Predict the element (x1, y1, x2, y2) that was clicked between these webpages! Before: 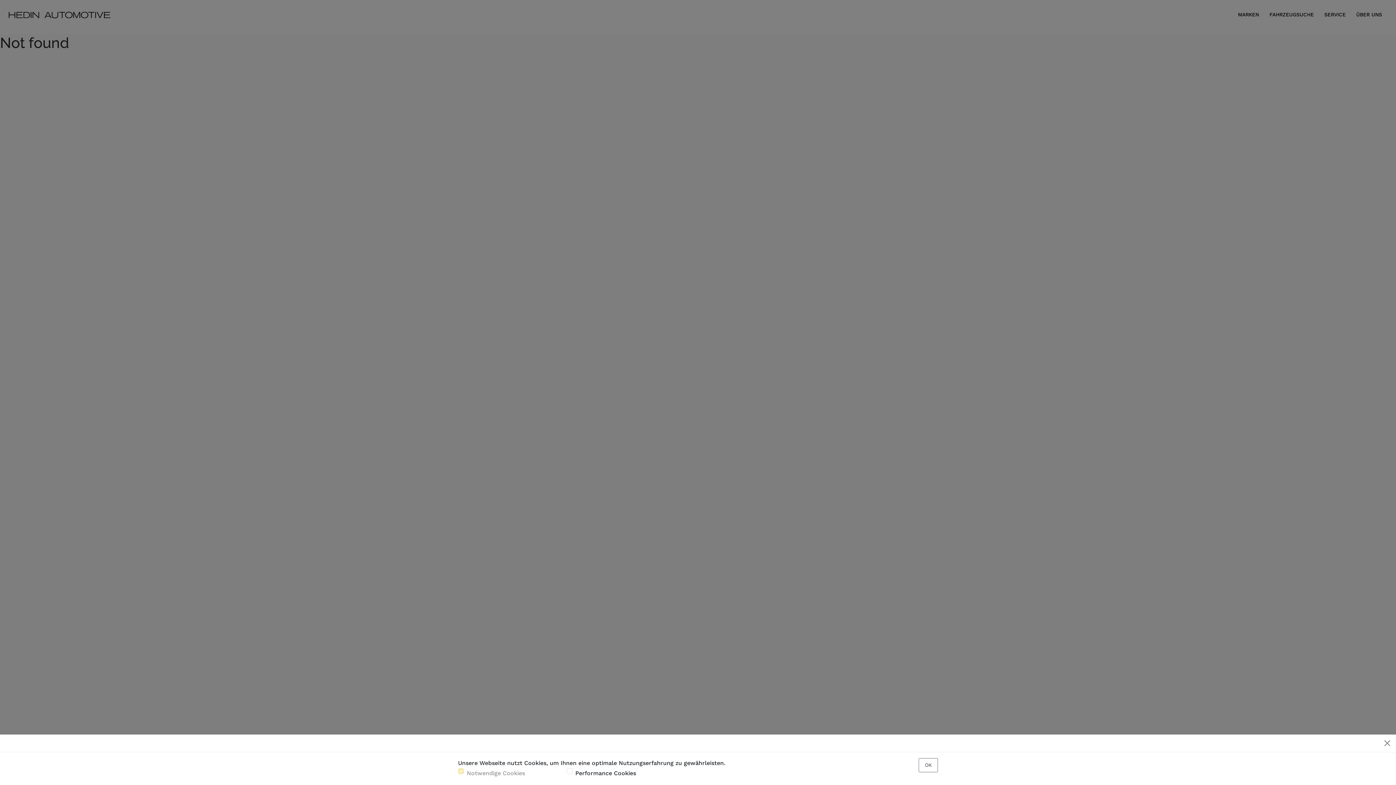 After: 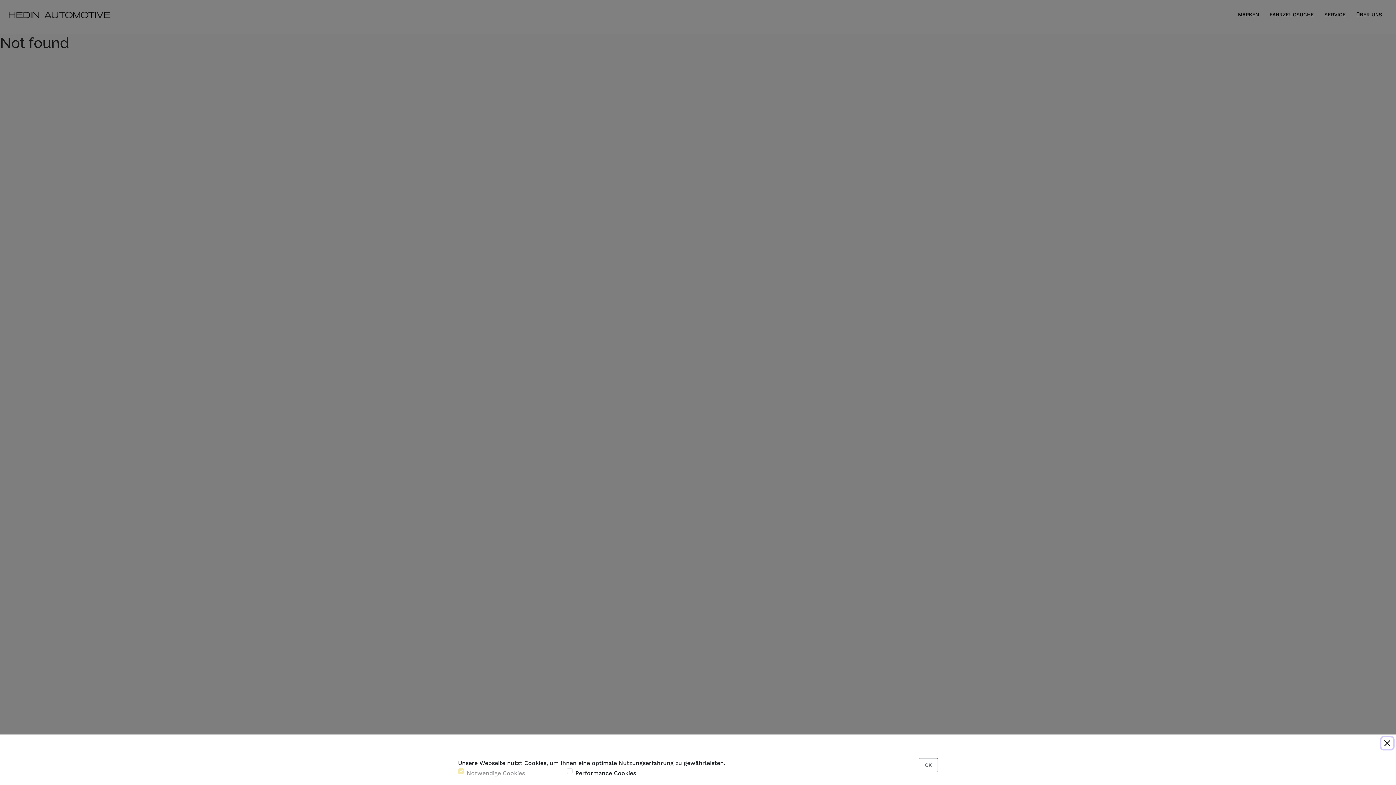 Action: label: Close bbox: (1381, 737, 1393, 749)